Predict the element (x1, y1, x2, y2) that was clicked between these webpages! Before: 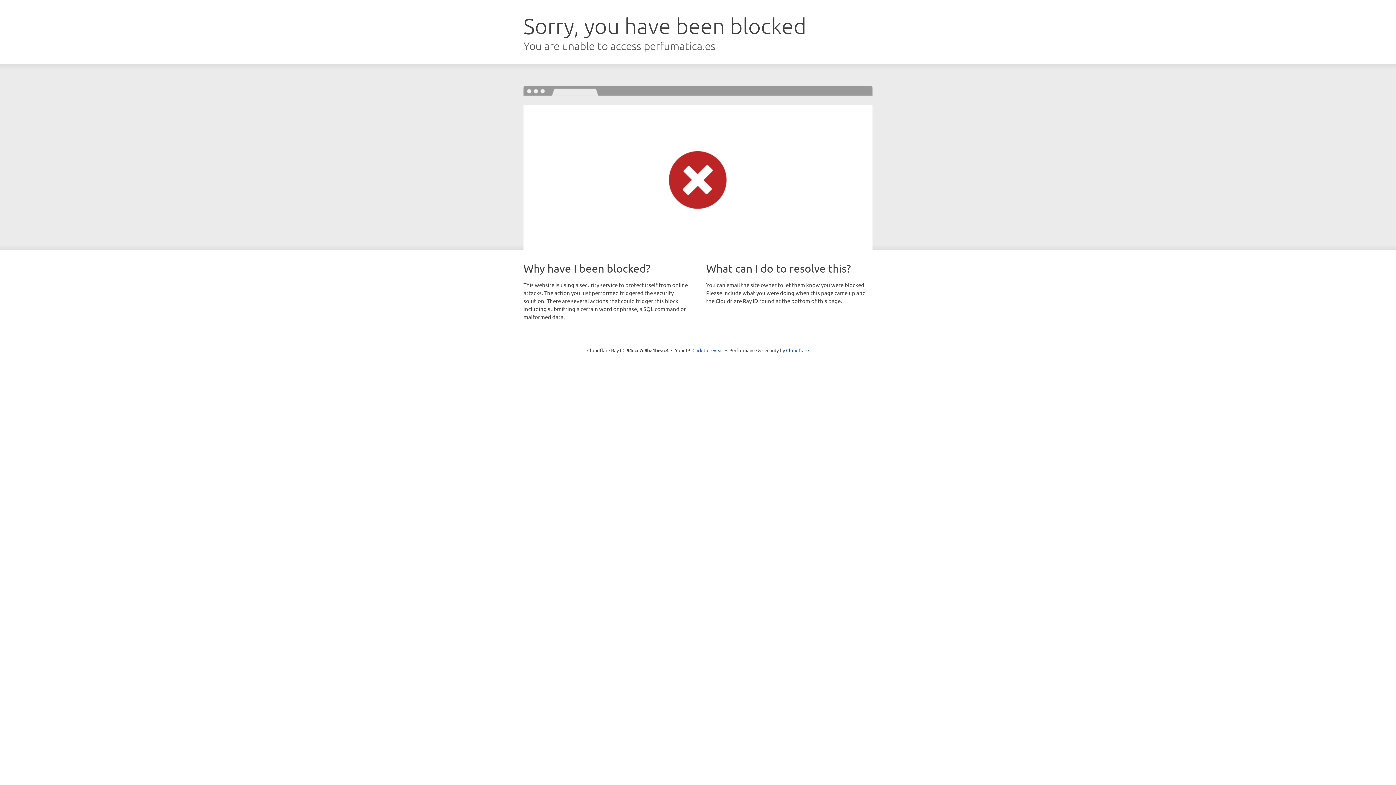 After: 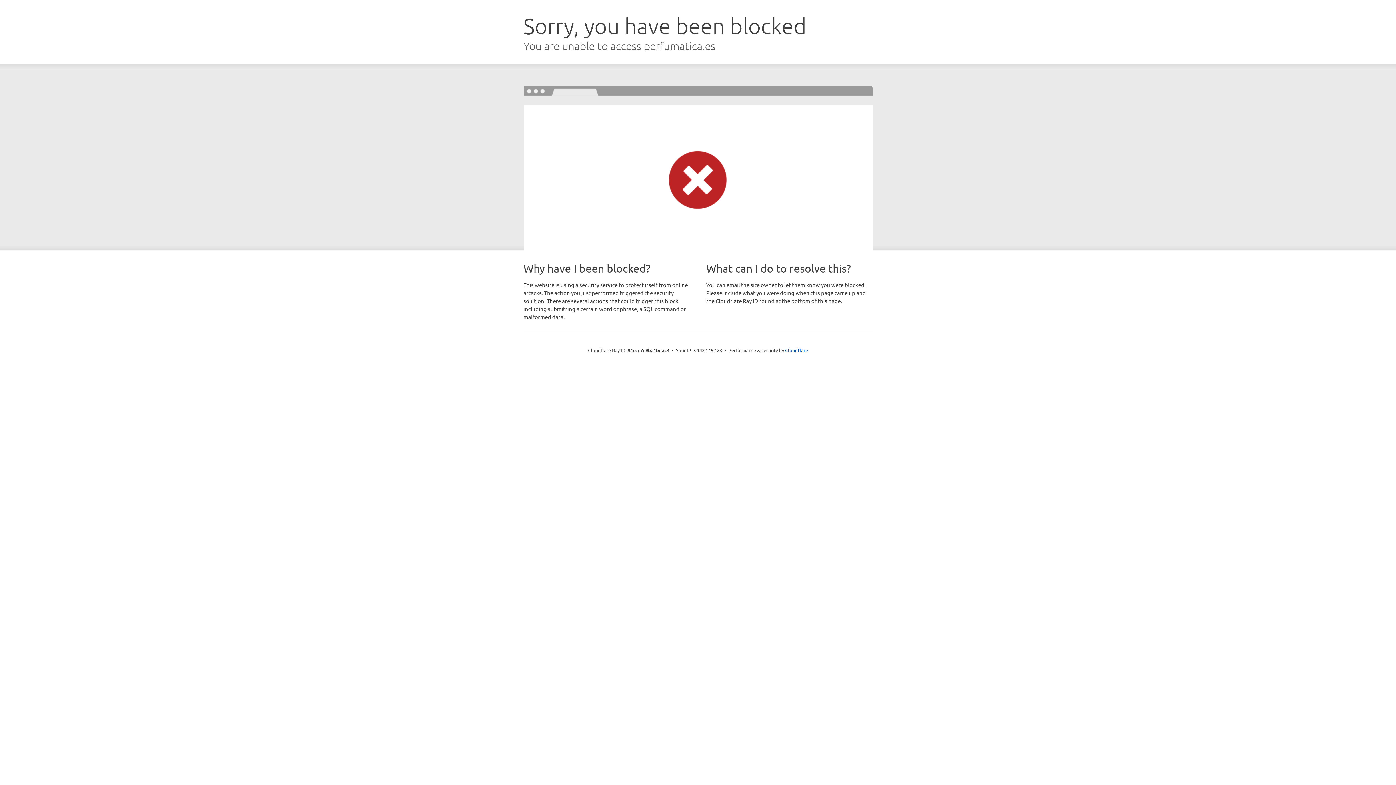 Action: bbox: (692, 346, 723, 353) label: Click to reveal